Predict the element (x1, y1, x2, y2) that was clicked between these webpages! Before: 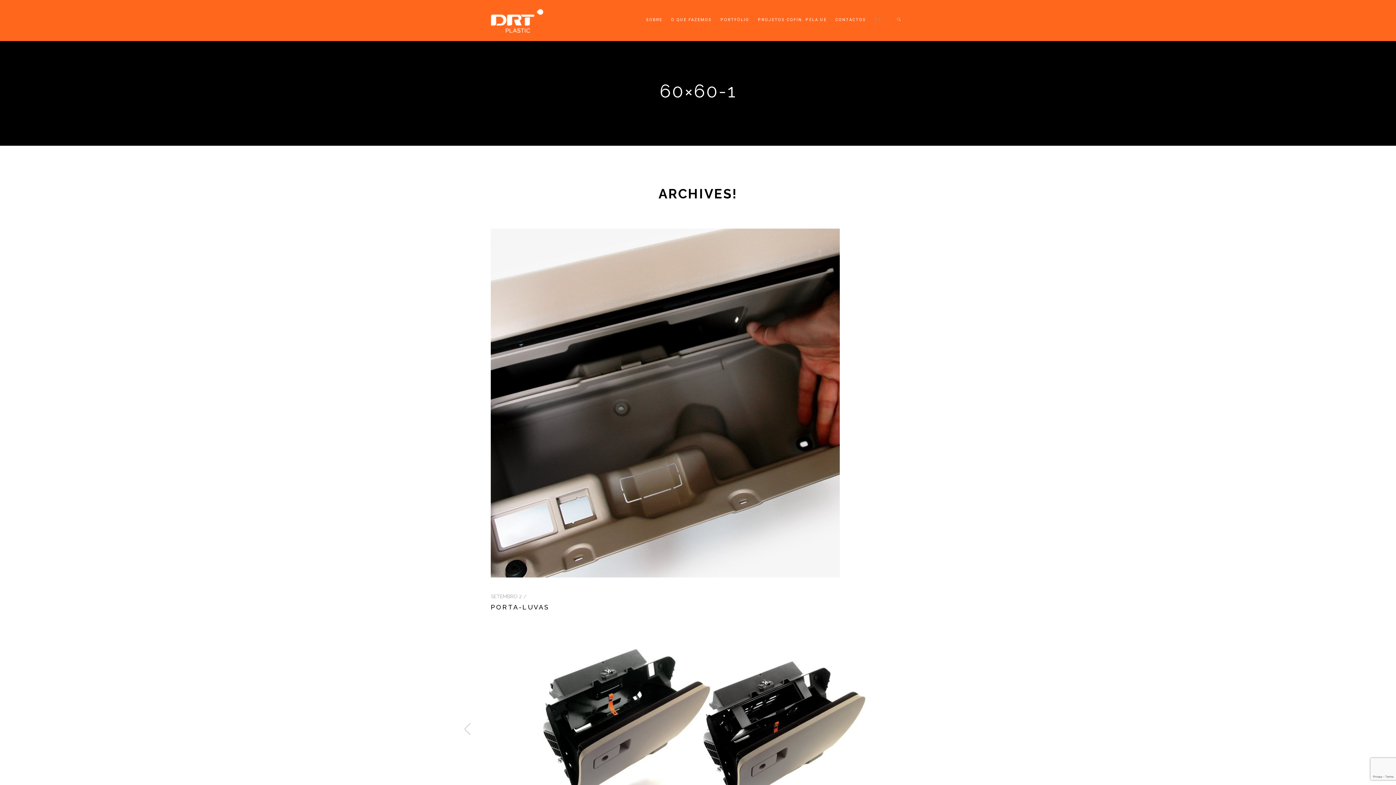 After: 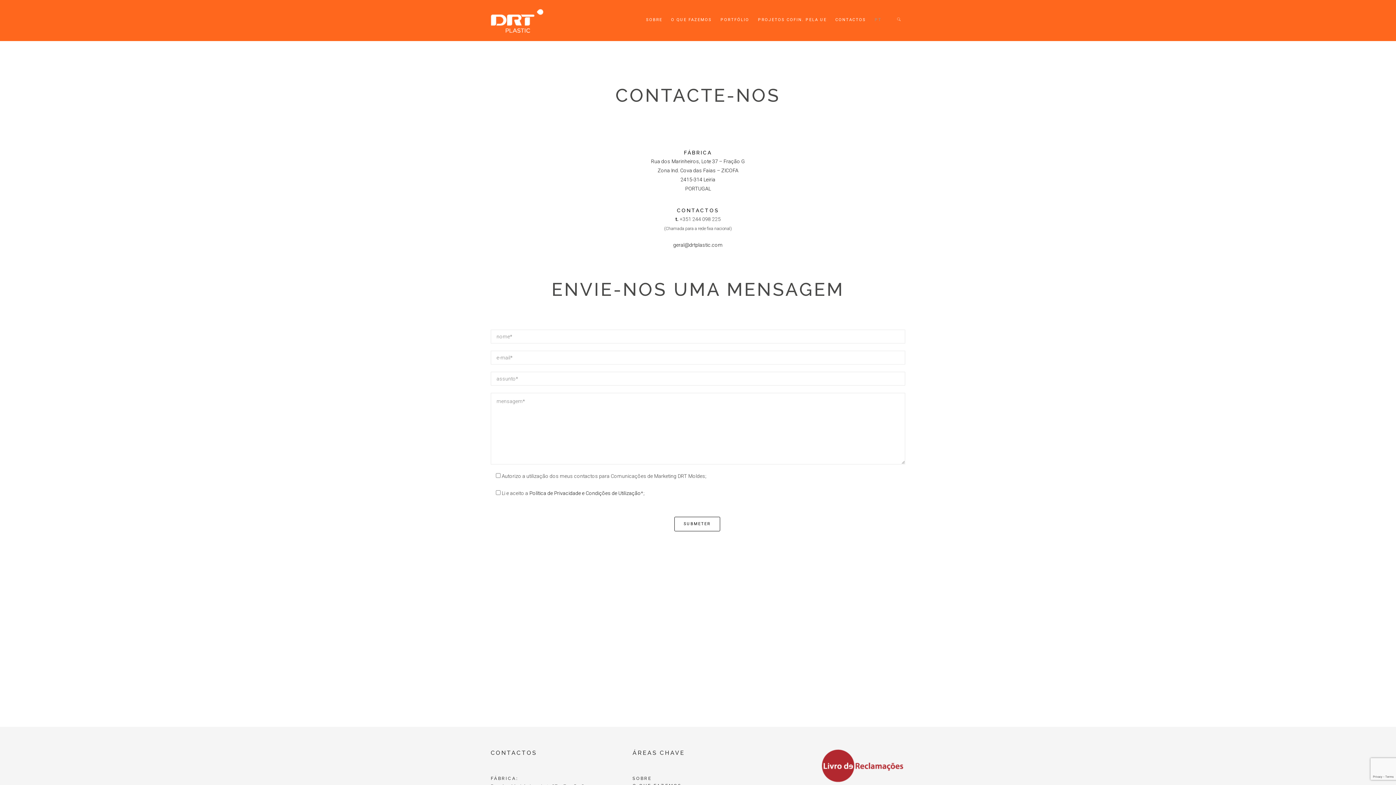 Action: bbox: (831, 0, 870, 39) label: CONTACTOS